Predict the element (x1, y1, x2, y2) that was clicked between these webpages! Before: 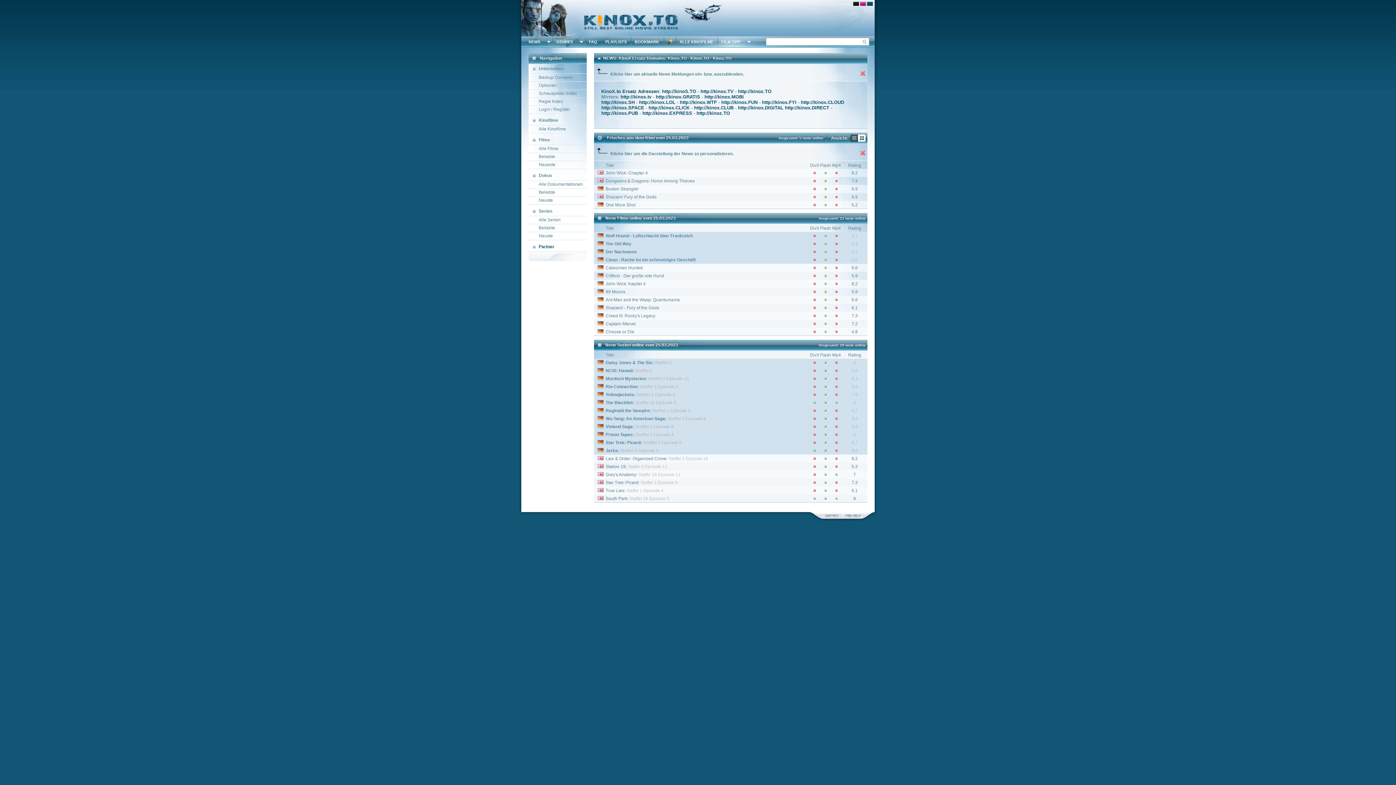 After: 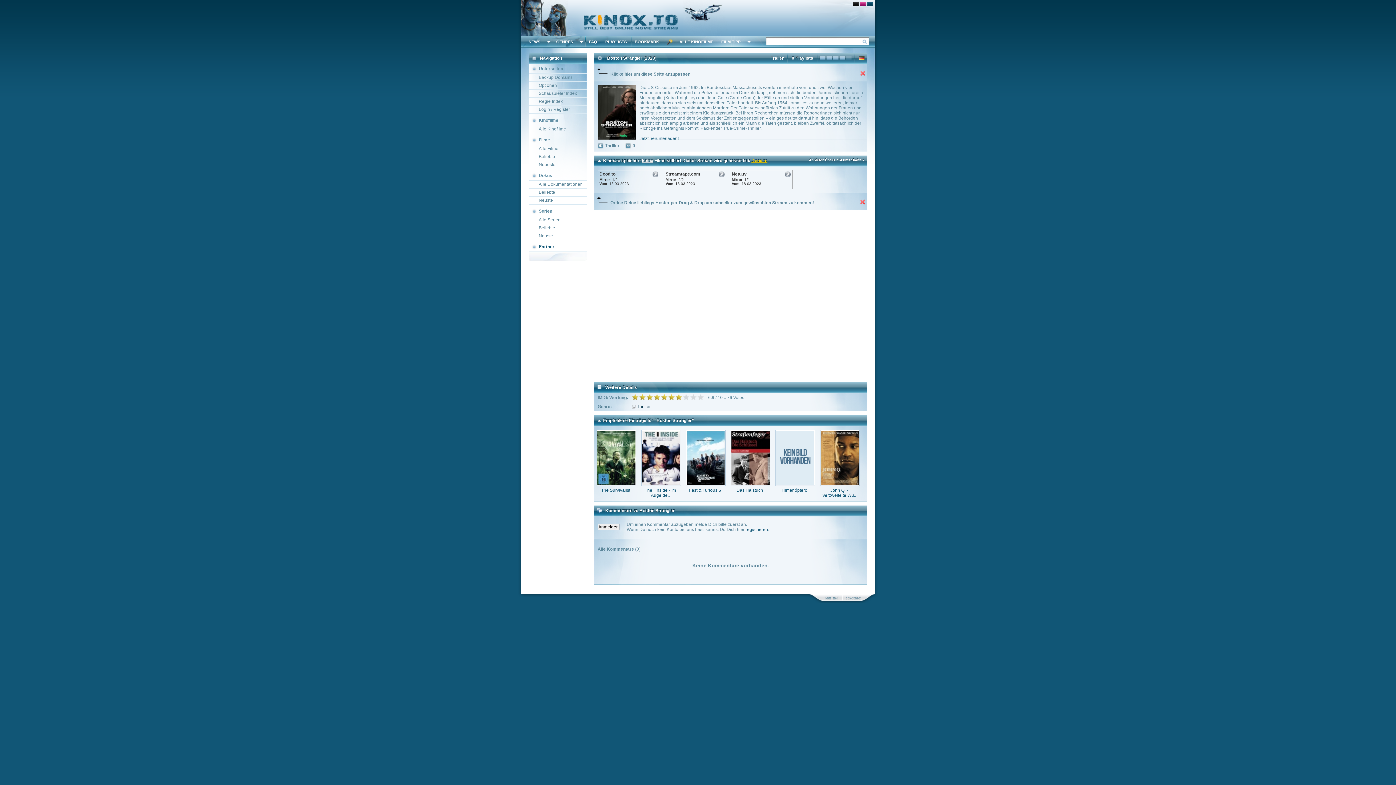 Action: bbox: (605, 186, 638, 191) label: Boston Strangler